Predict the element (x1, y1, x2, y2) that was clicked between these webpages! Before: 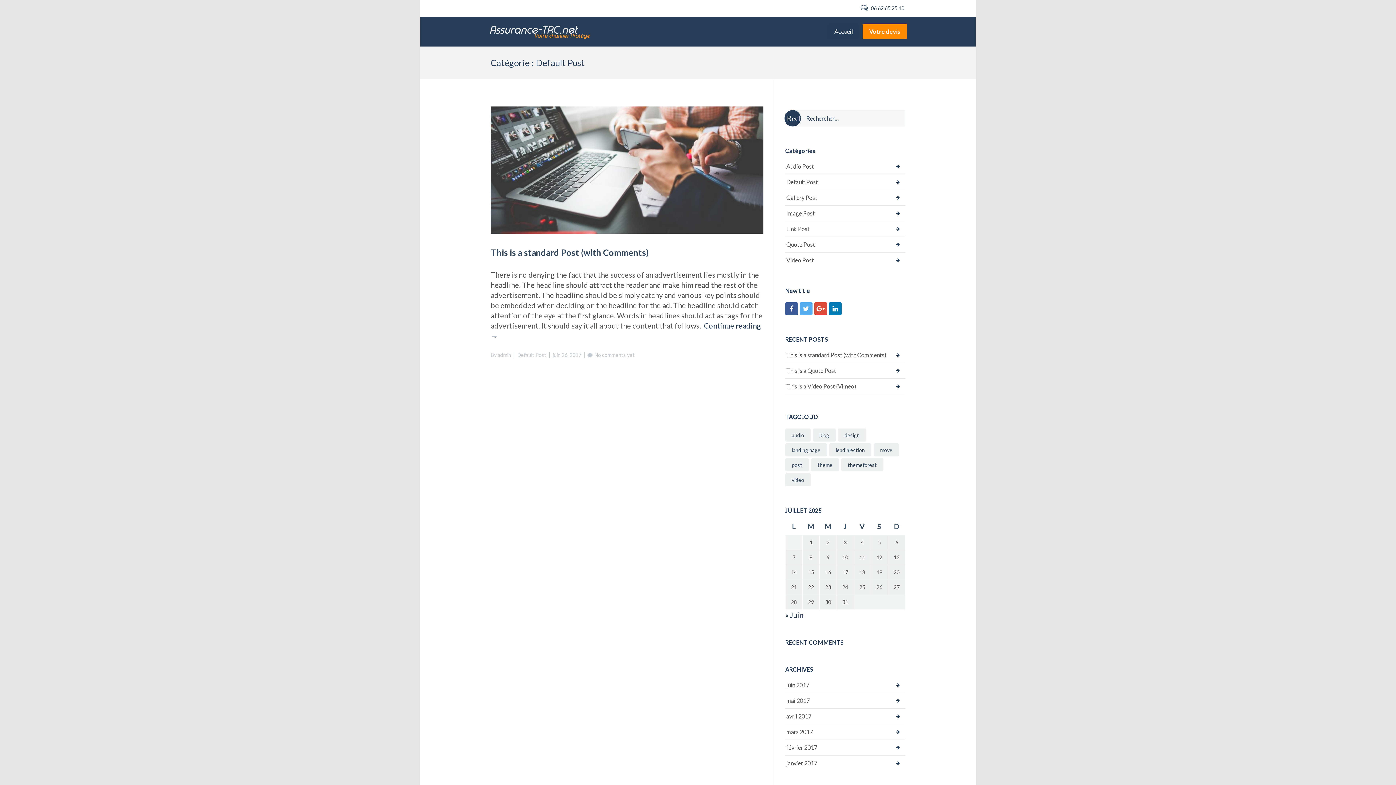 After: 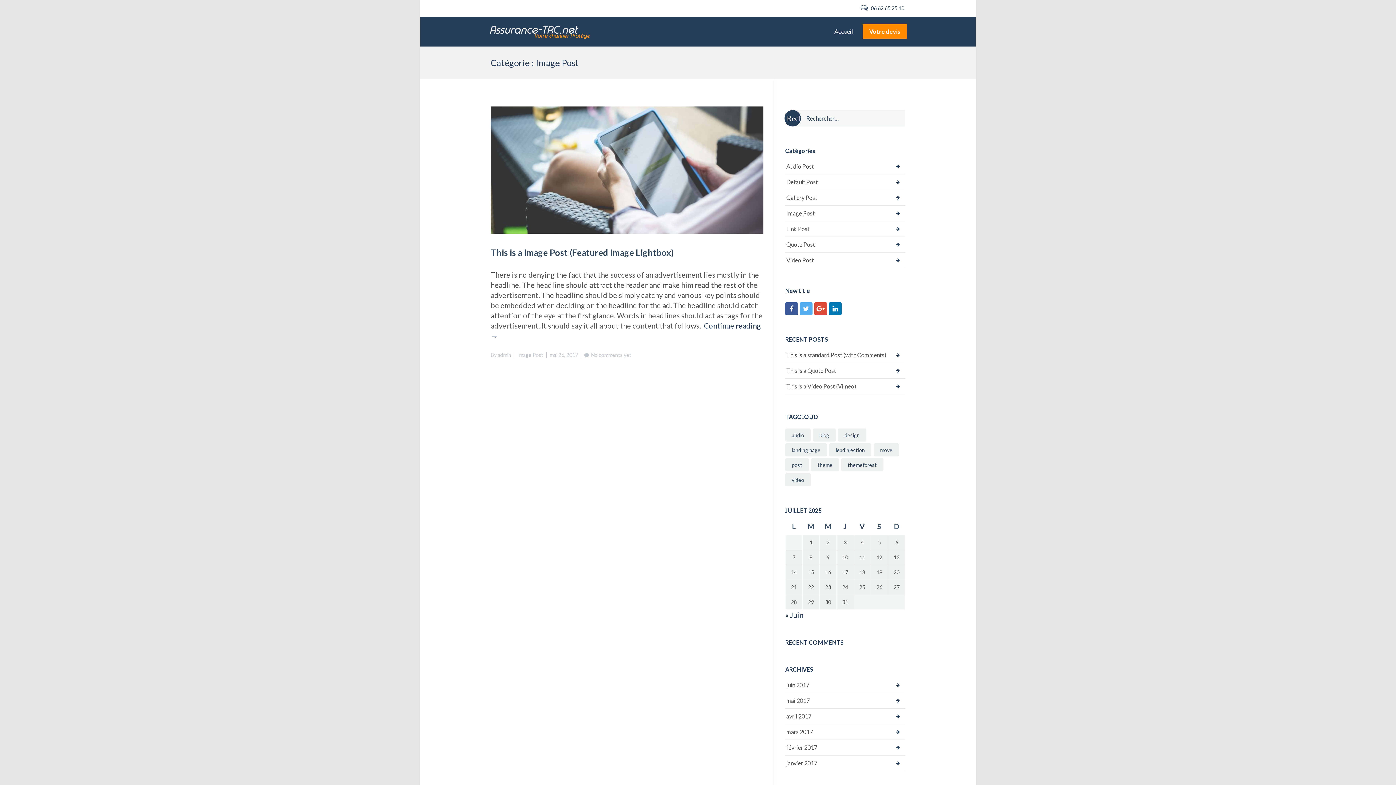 Action: label: Image Post bbox: (785, 205, 905, 221)